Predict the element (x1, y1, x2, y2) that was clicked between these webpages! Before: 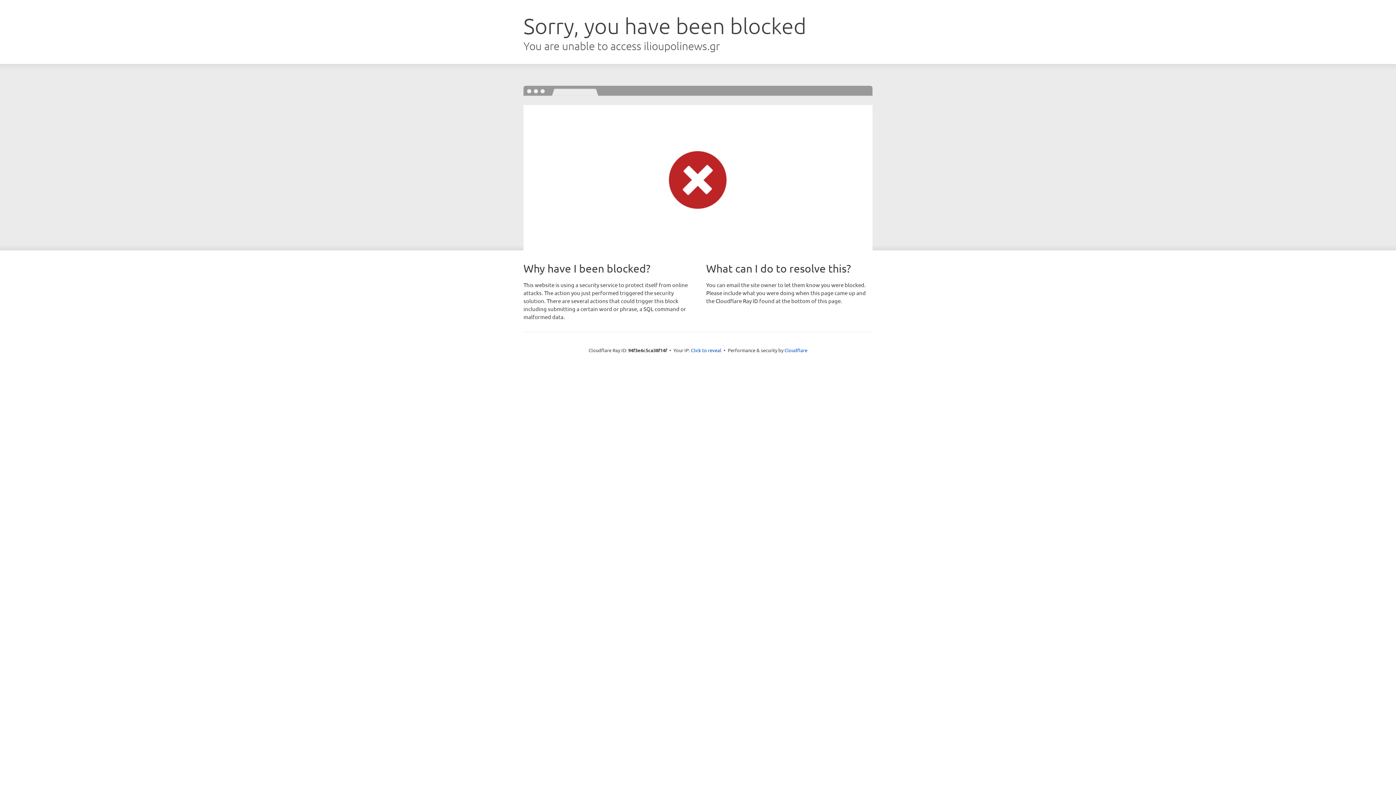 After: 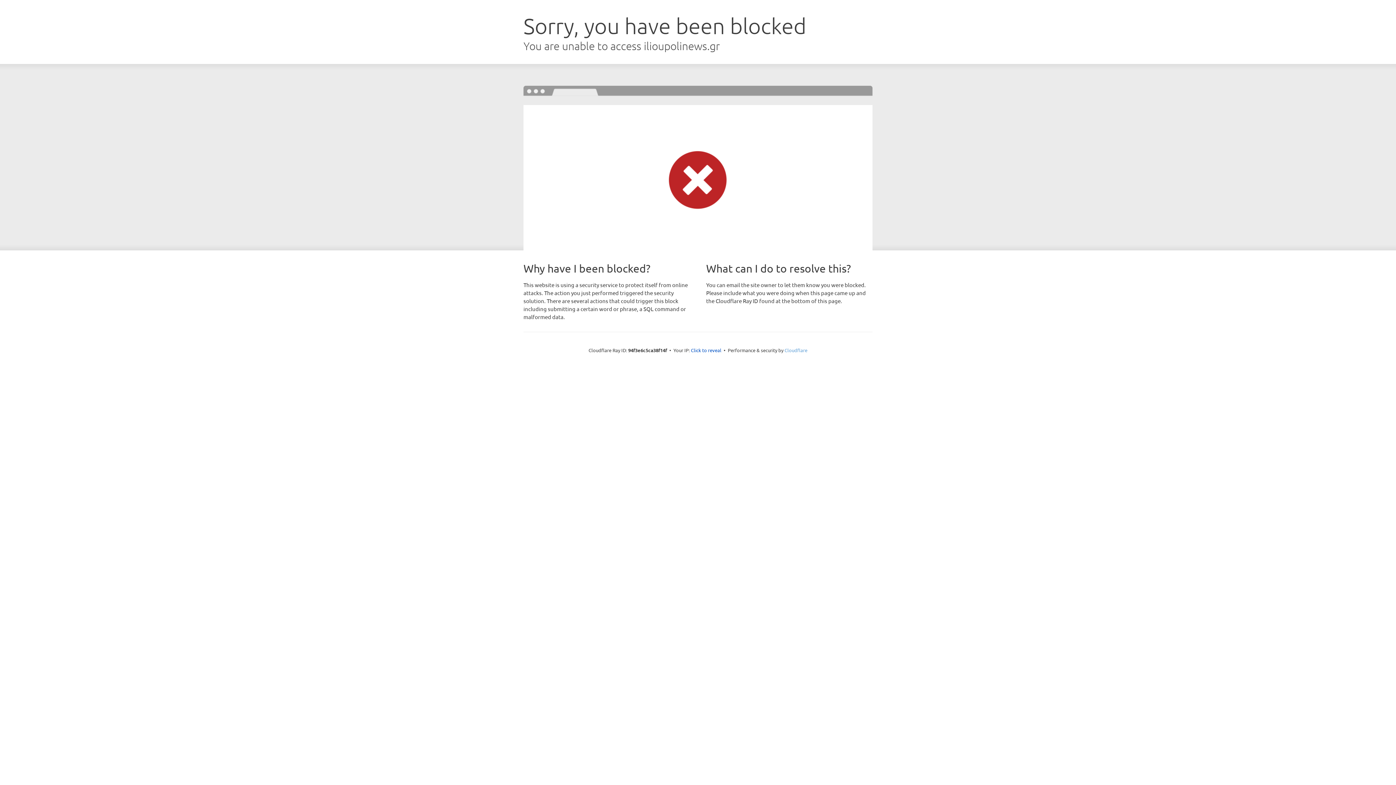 Action: label: Cloudflare bbox: (784, 347, 807, 353)